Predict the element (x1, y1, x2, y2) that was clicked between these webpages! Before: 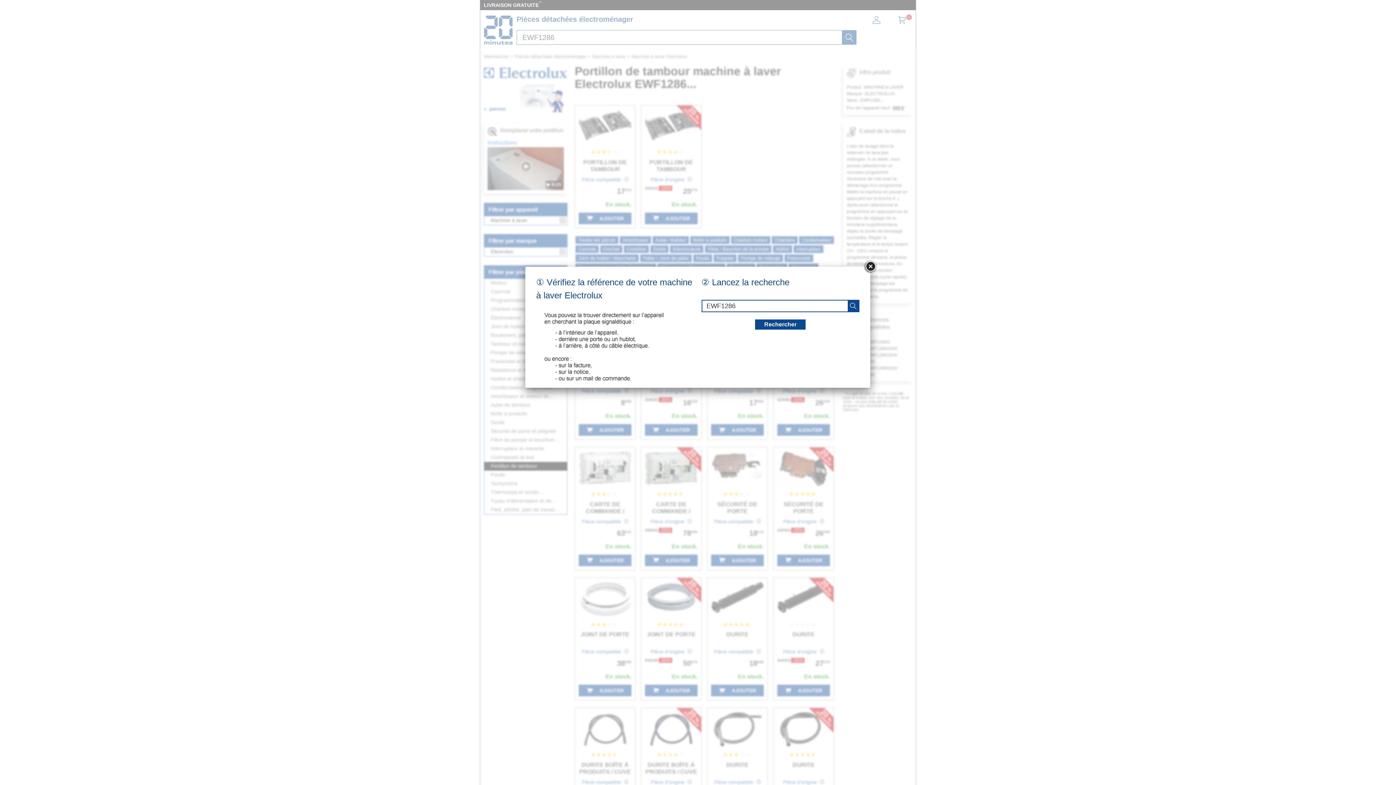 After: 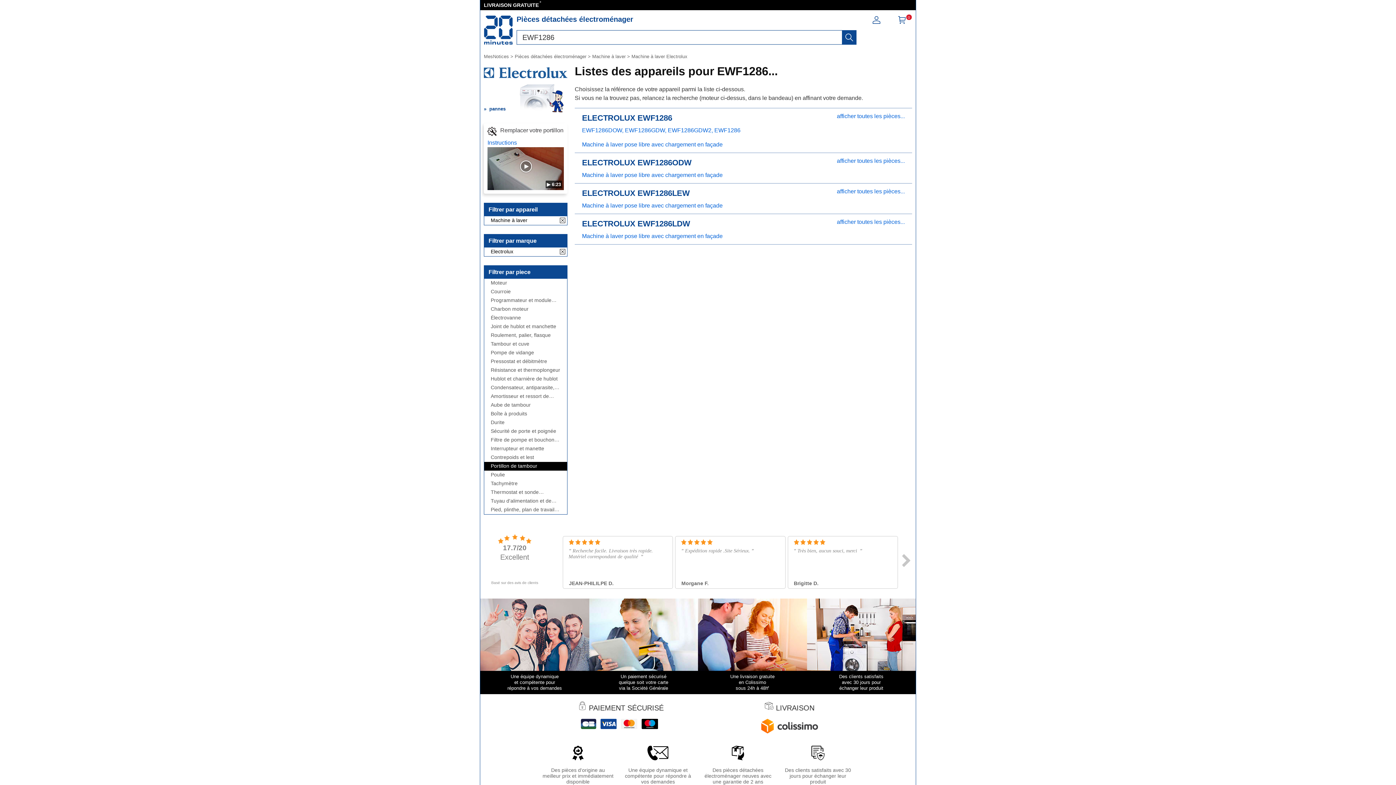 Action: bbox: (848, 300, 858, 311) label: recherche